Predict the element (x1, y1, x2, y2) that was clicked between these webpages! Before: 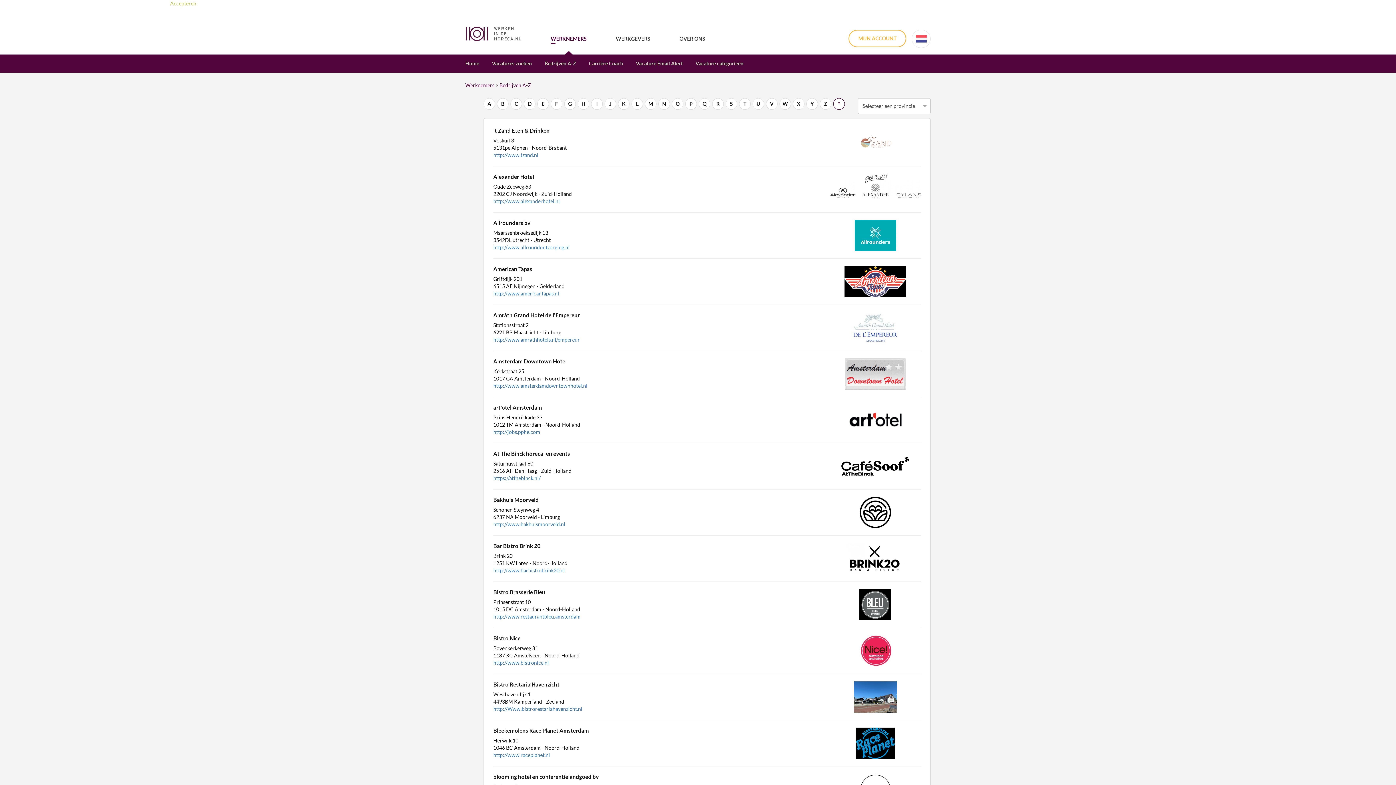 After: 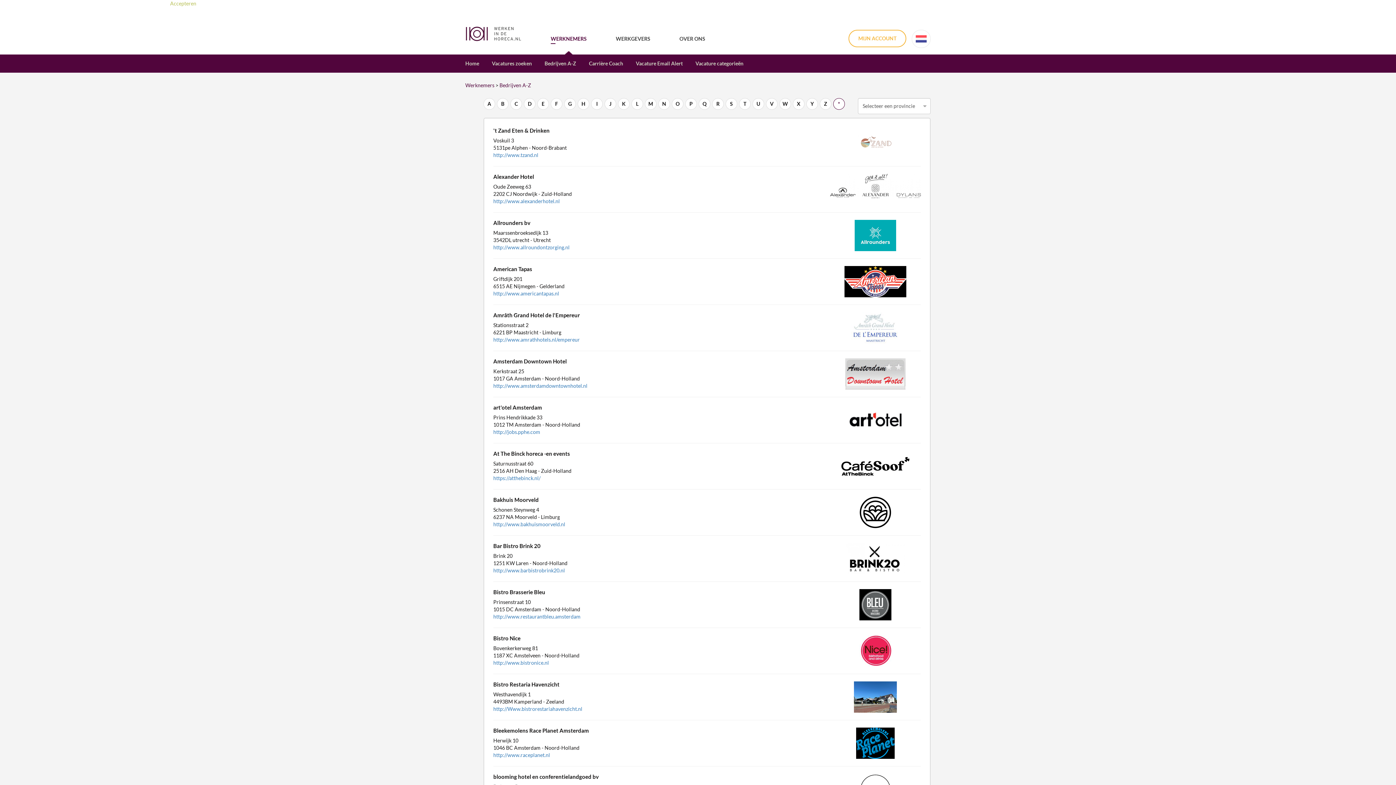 Action: bbox: (499, 82, 531, 88) label: Bedrijven A-Z